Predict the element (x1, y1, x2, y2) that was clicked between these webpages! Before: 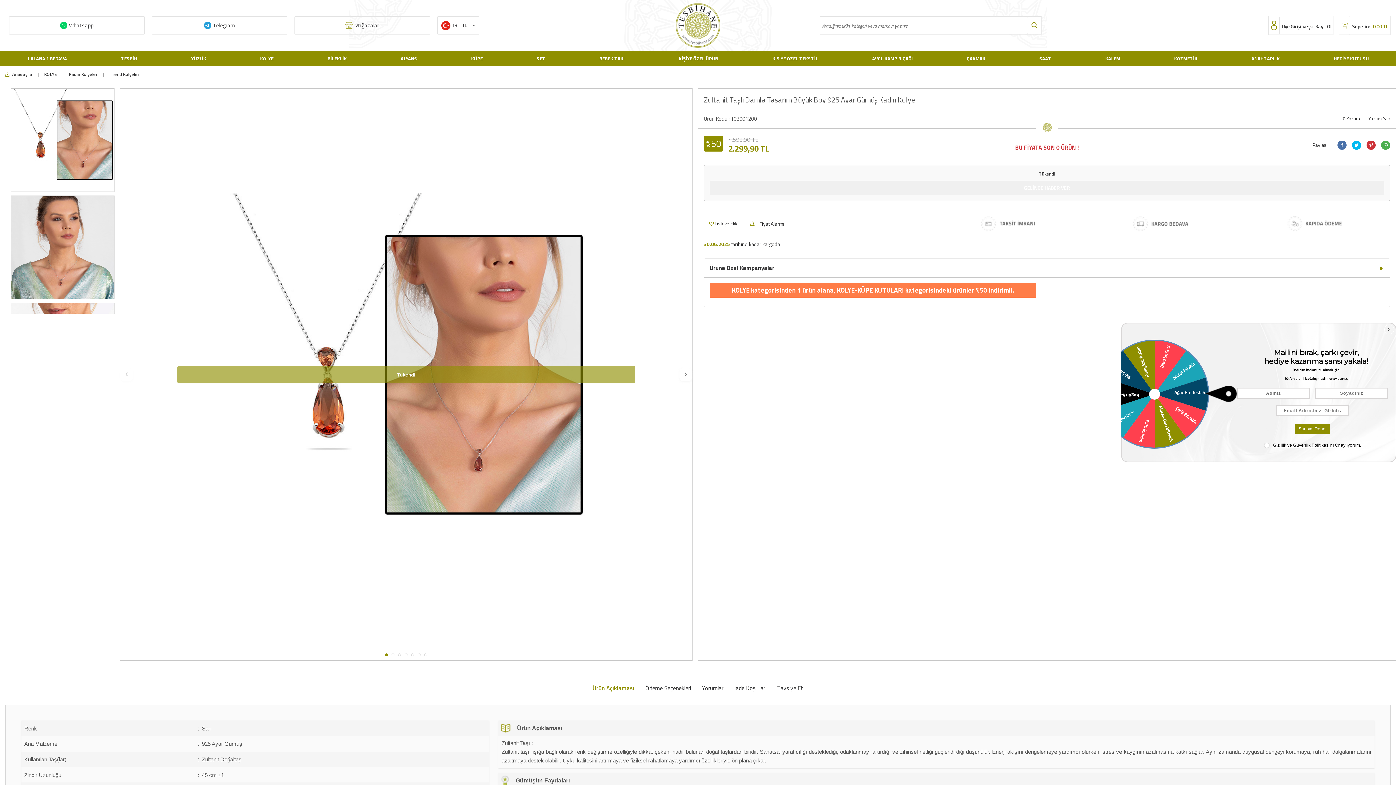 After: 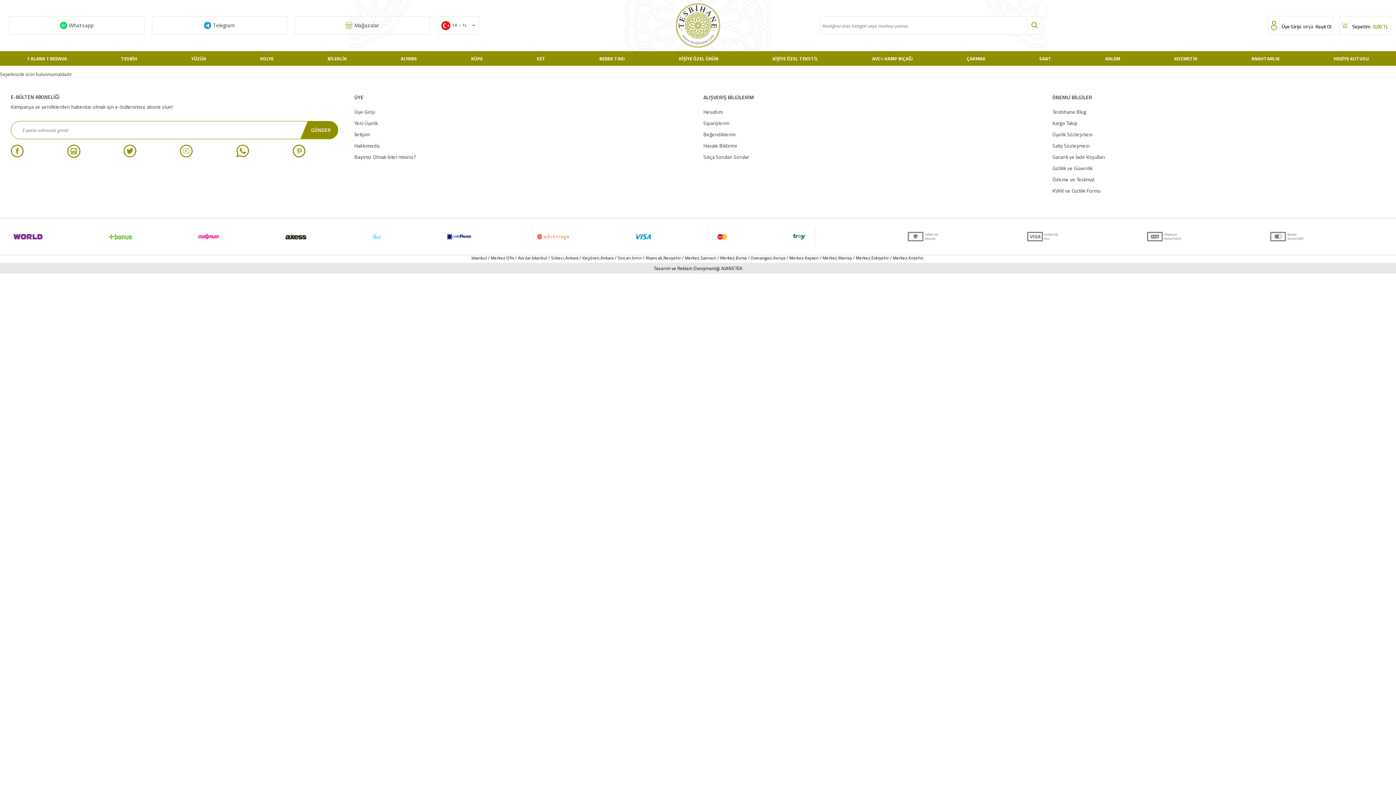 Action: label: Sepetim 0,00 TL bbox: (1339, 16, 1390, 34)